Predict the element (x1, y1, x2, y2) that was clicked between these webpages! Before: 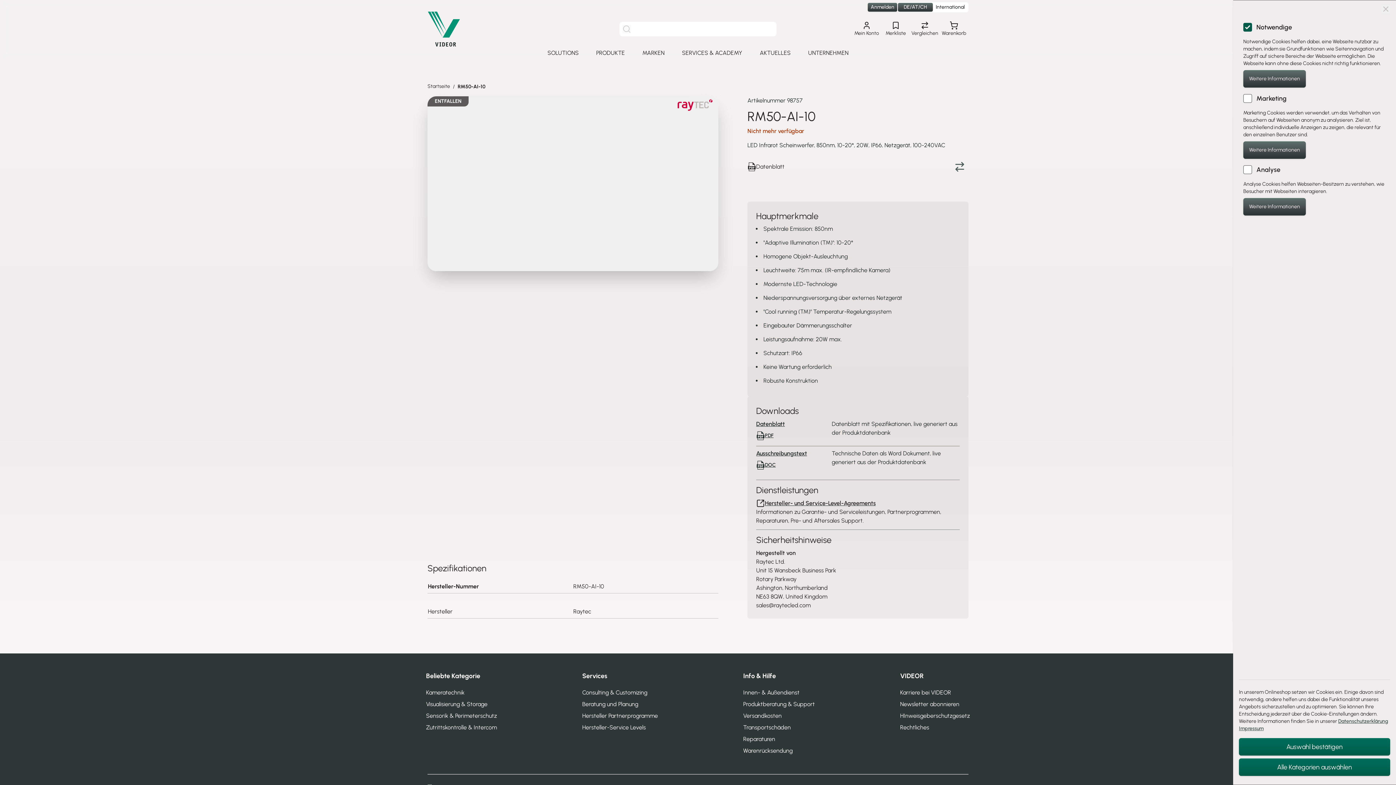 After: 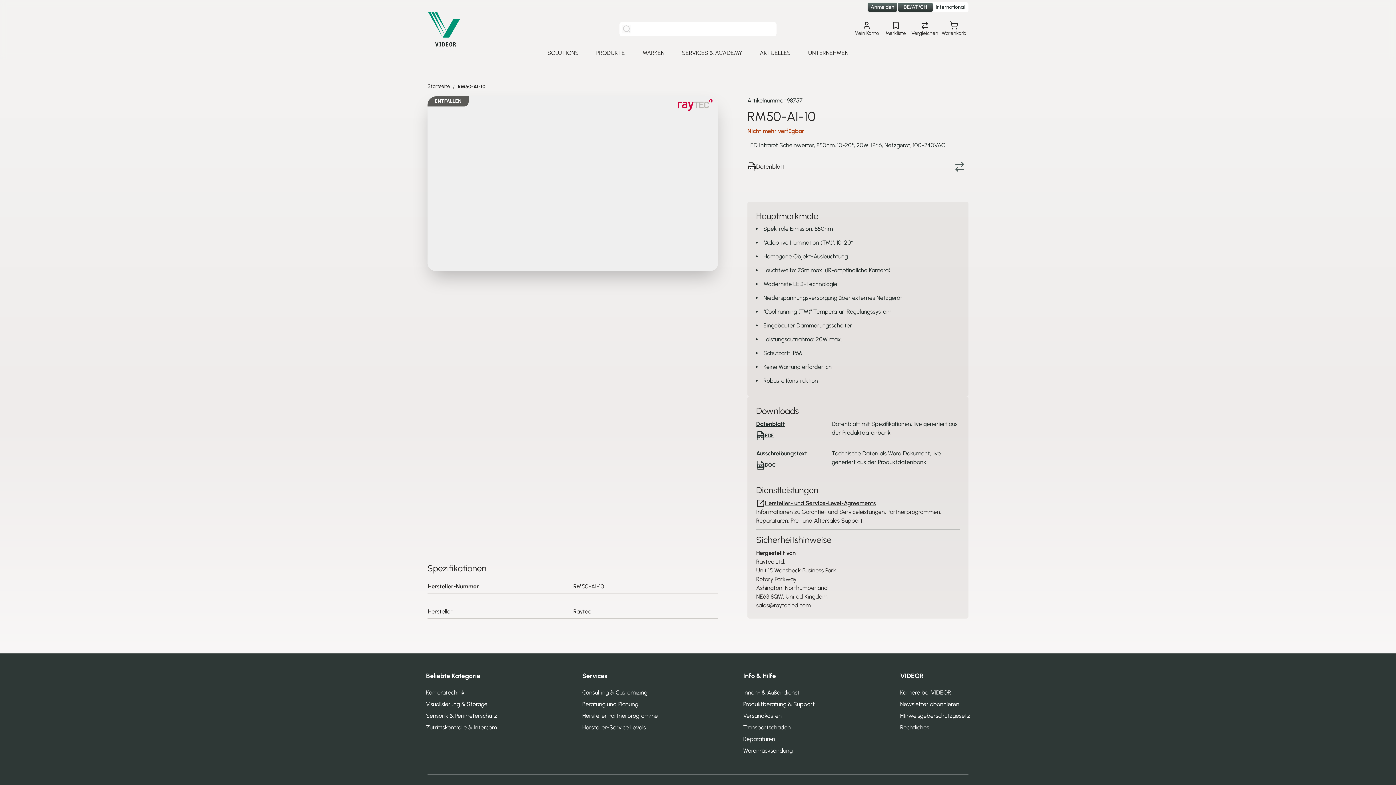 Action: label: Alle Kategorien auswählen bbox: (1239, 758, 1390, 776)